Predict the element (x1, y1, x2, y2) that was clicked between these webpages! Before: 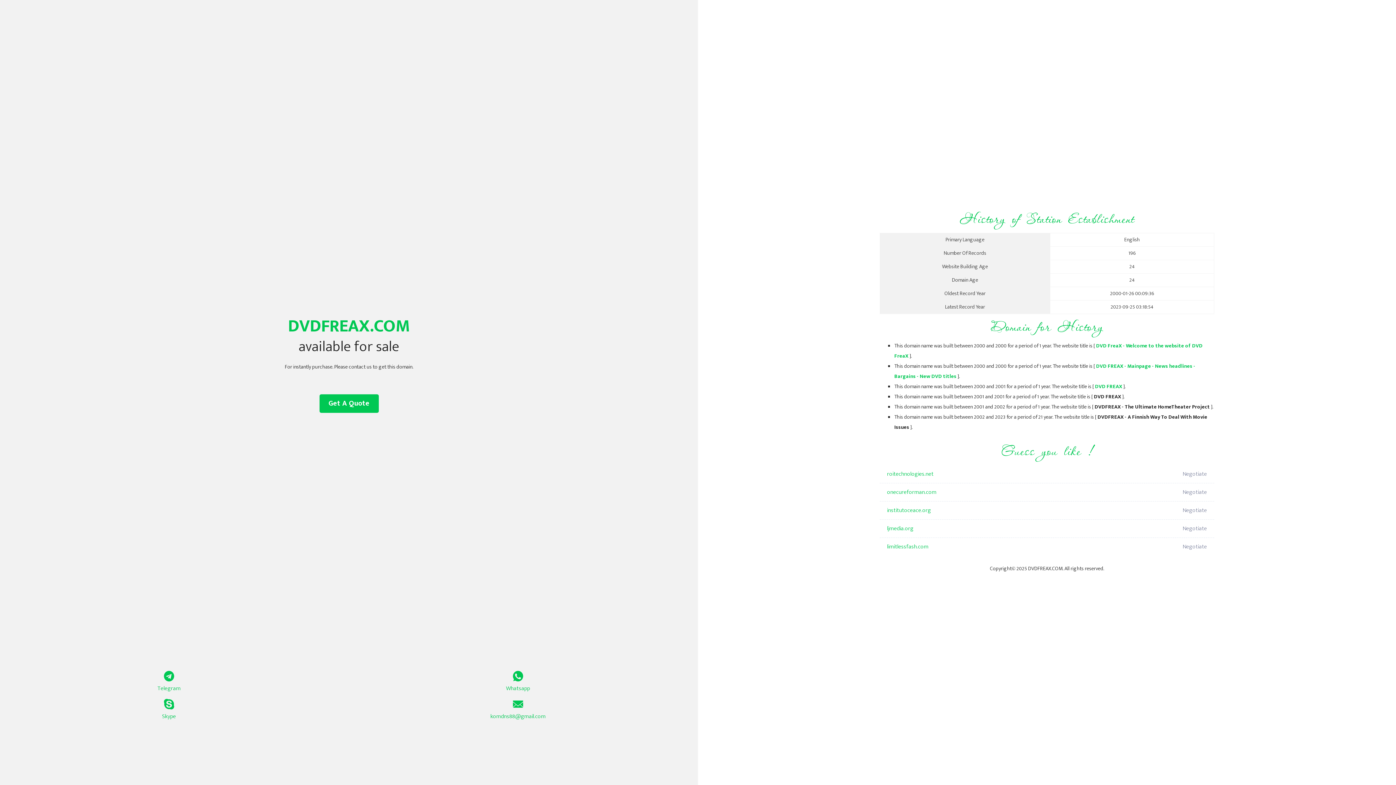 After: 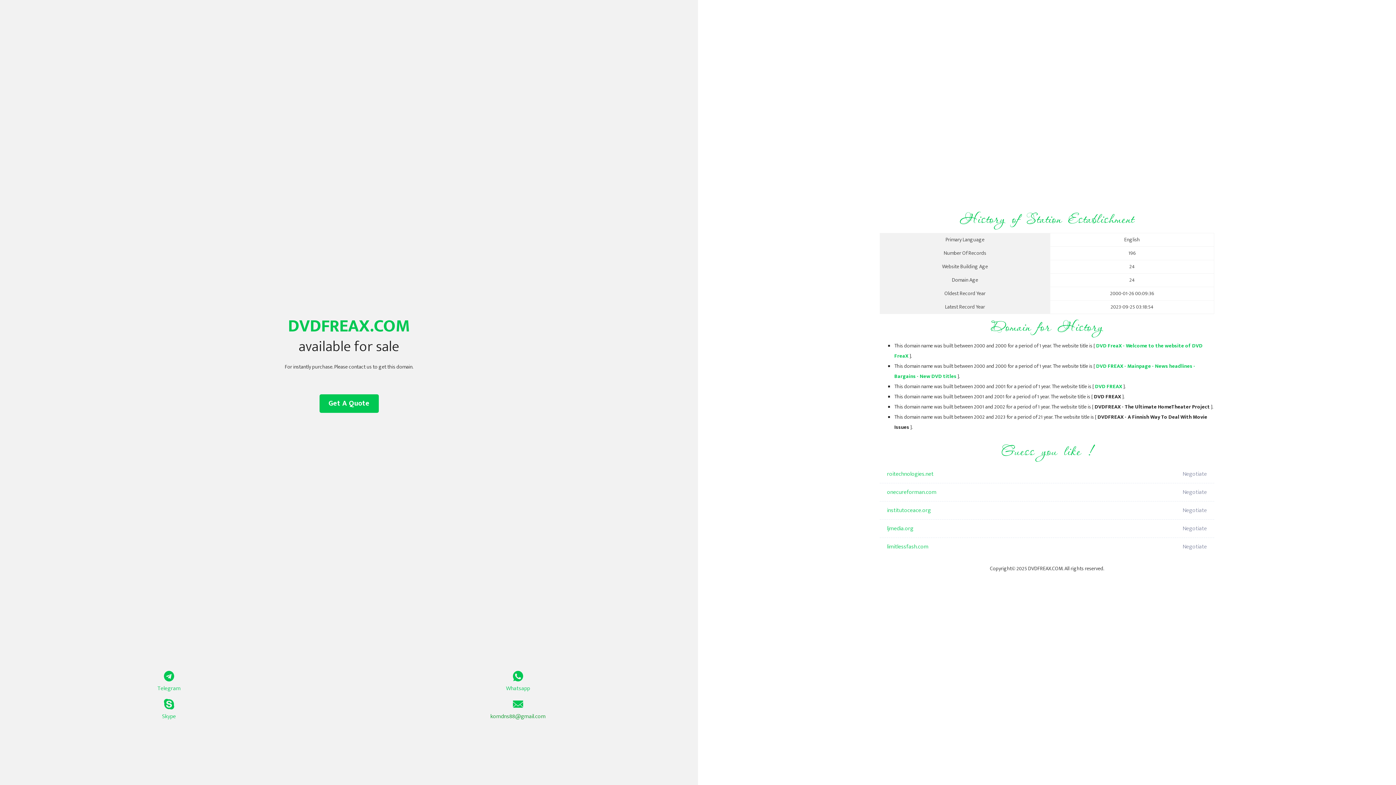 Action: bbox: (349, 699, 687, 721) label: komdns88@gmail.com